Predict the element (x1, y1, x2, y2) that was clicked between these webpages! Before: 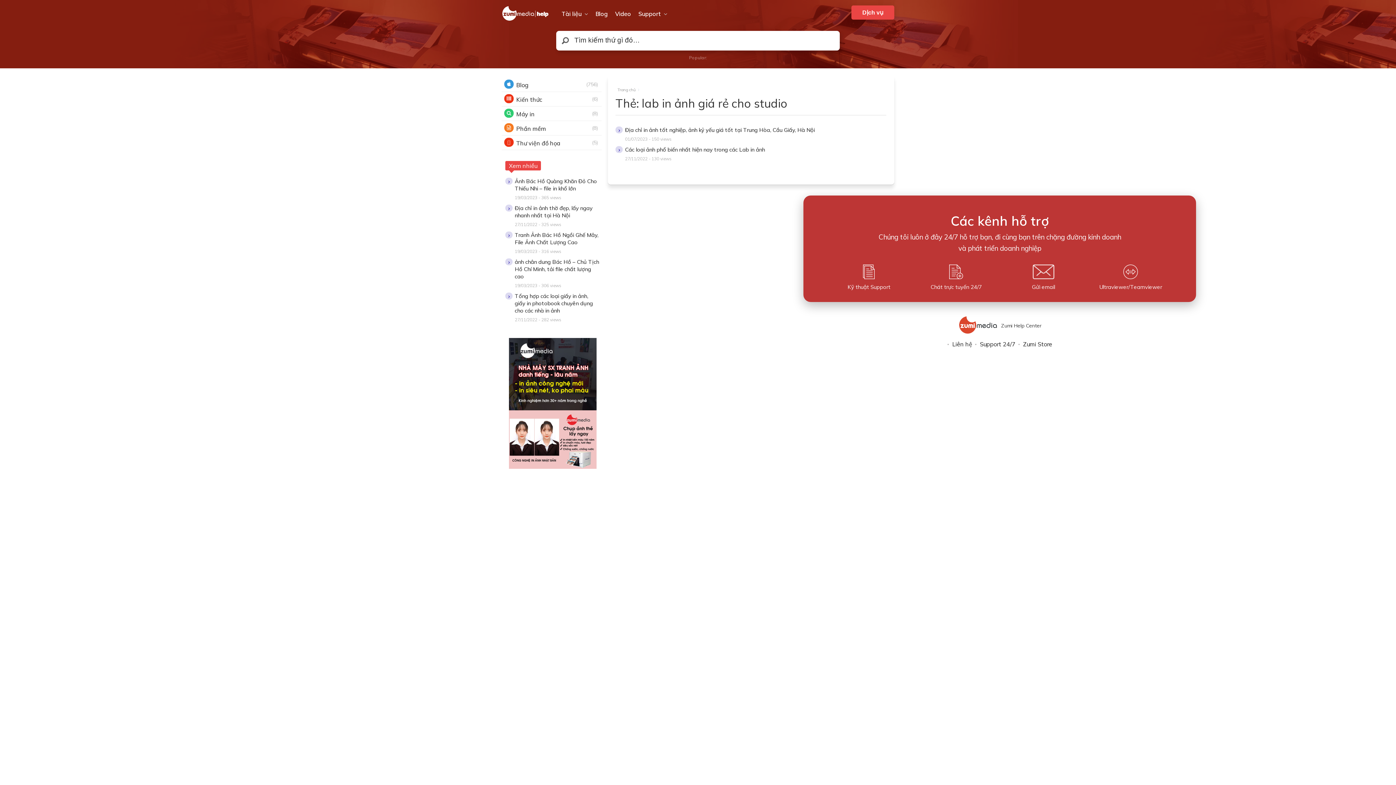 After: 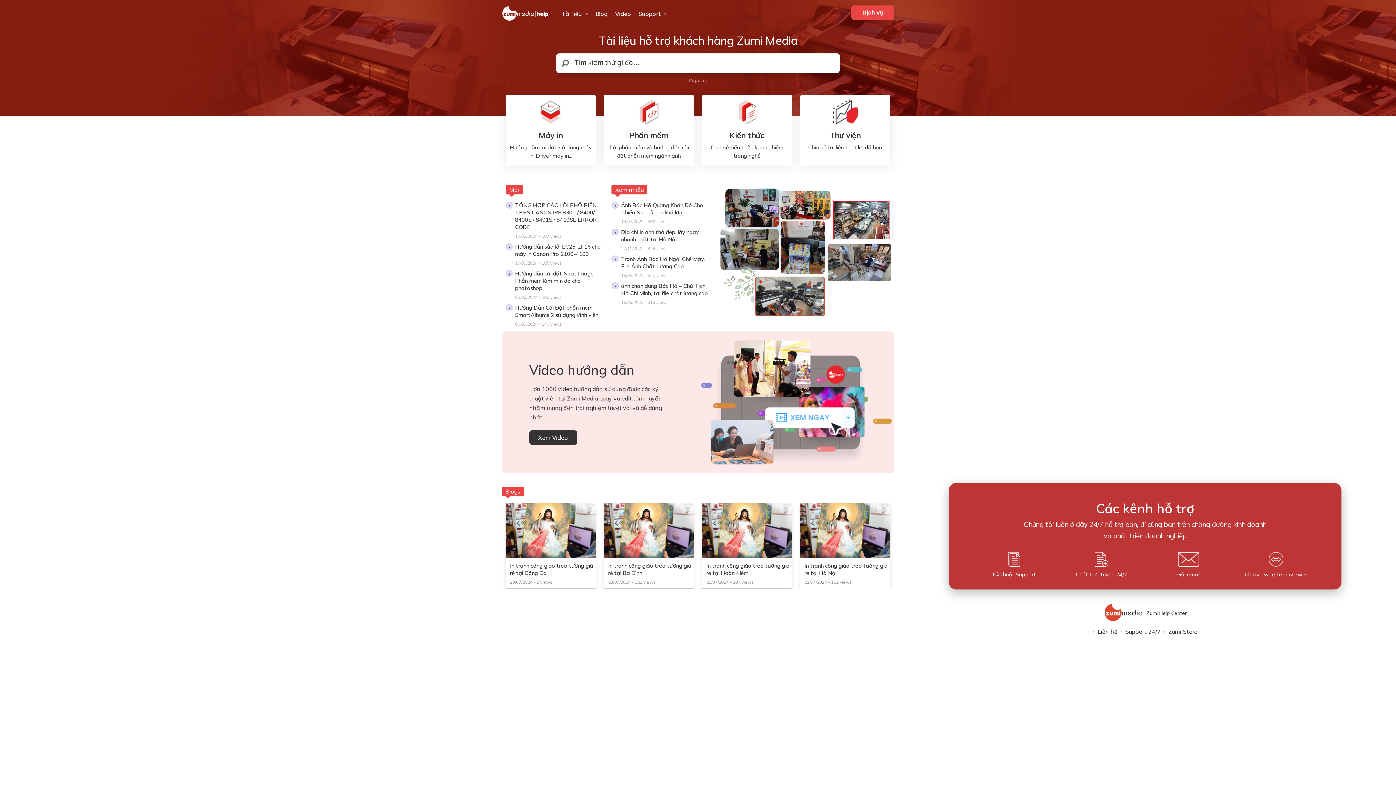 Action: bbox: (501, 3, 549, 21)